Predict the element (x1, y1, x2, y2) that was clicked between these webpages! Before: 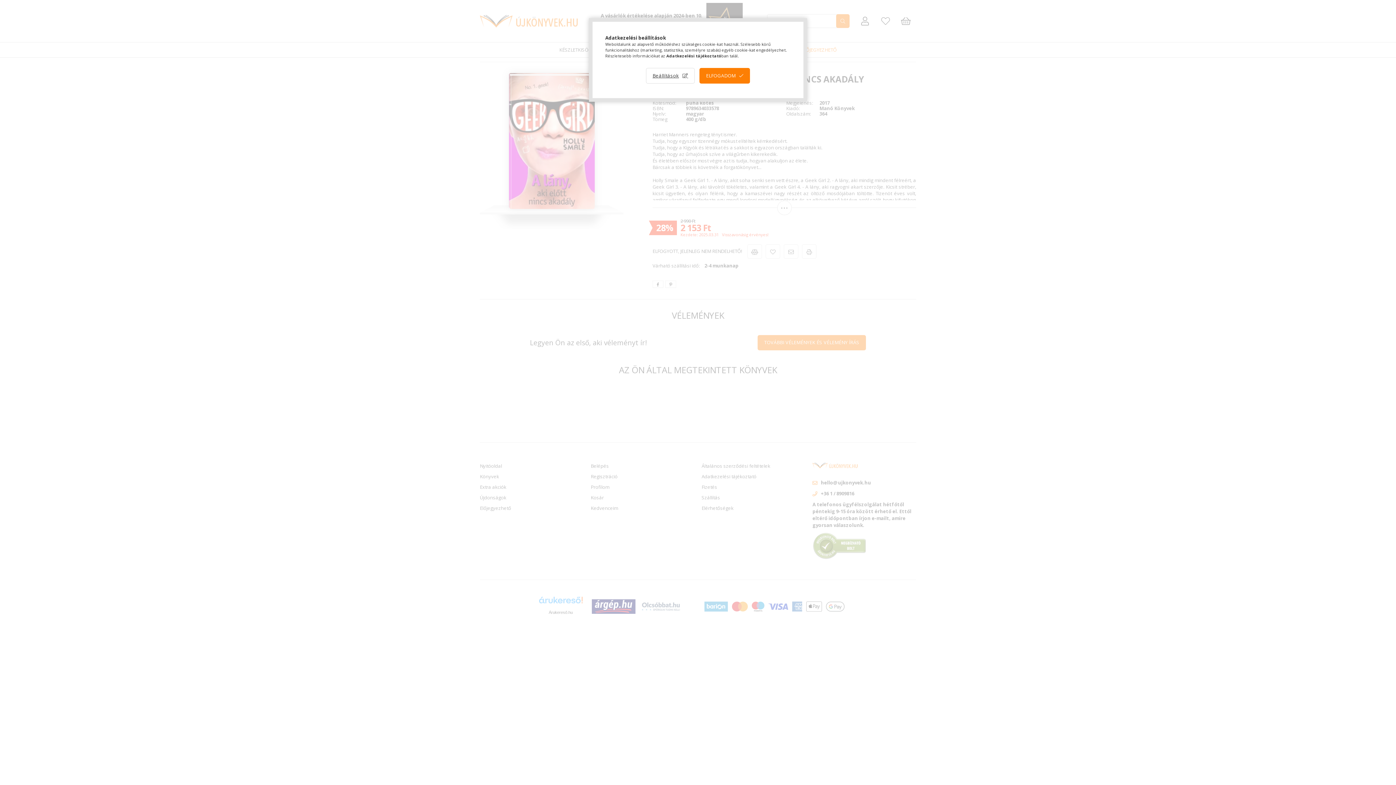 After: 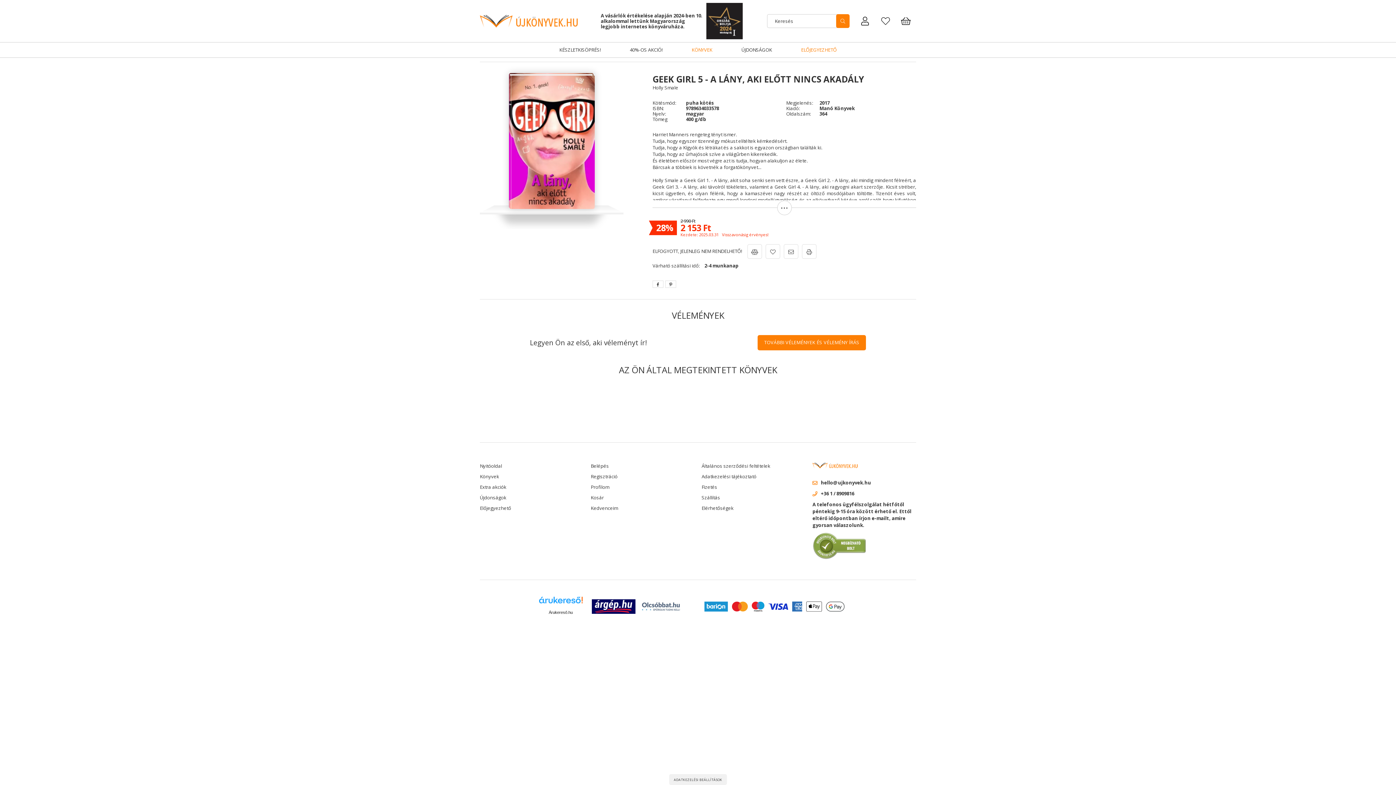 Action: bbox: (699, 68, 750, 83) label: ELFOGADOM